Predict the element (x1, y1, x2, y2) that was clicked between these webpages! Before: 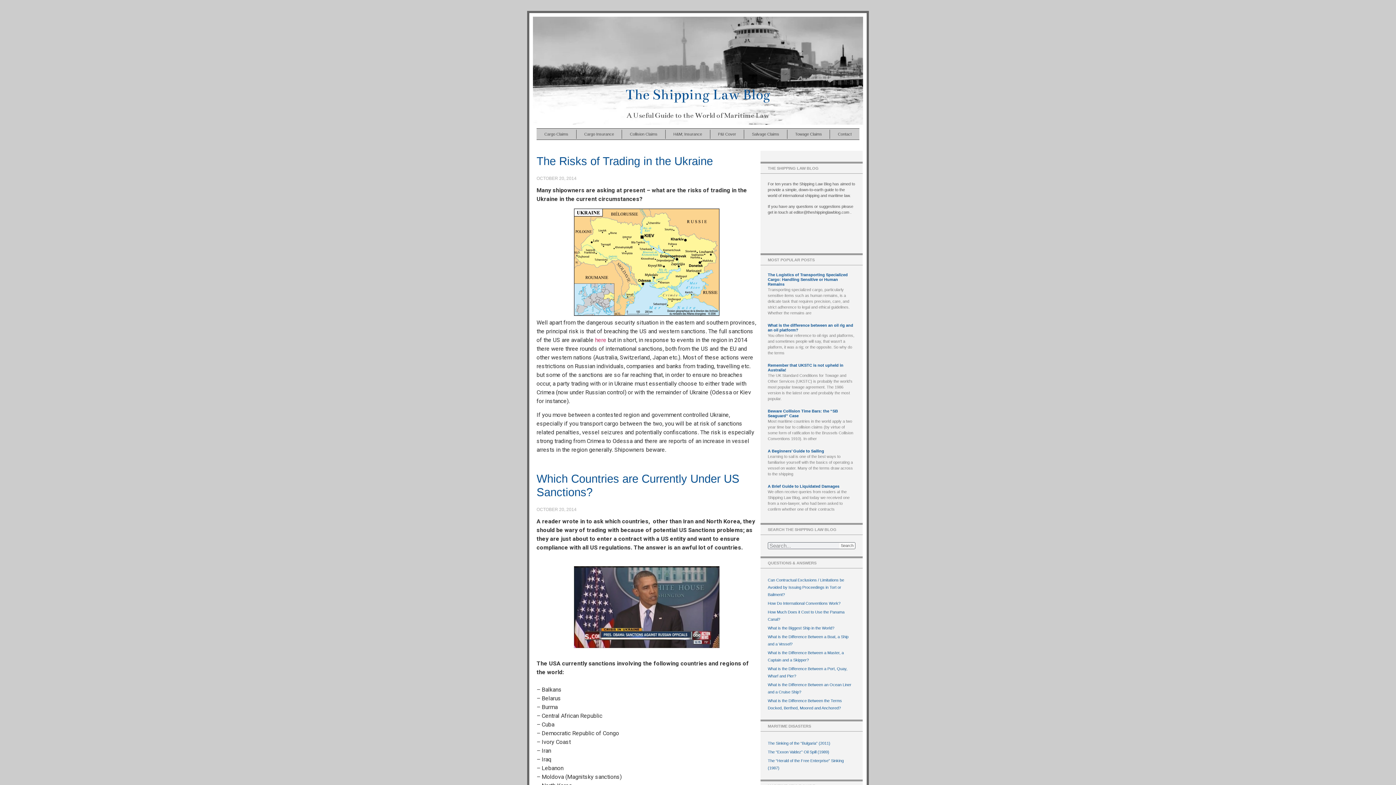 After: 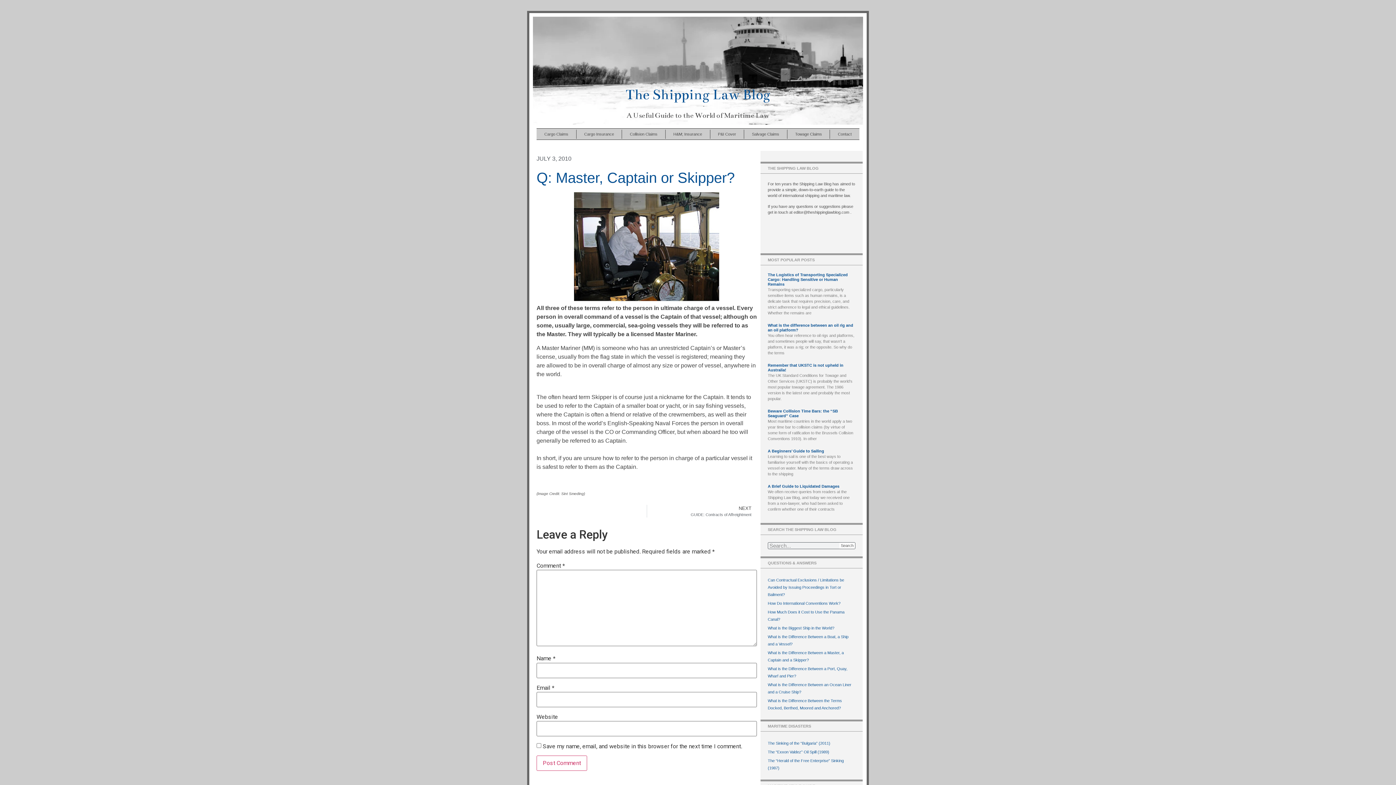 Action: bbox: (760, 648, 862, 664) label: What is the Difference Between a Master, a Captain and a Skipper?